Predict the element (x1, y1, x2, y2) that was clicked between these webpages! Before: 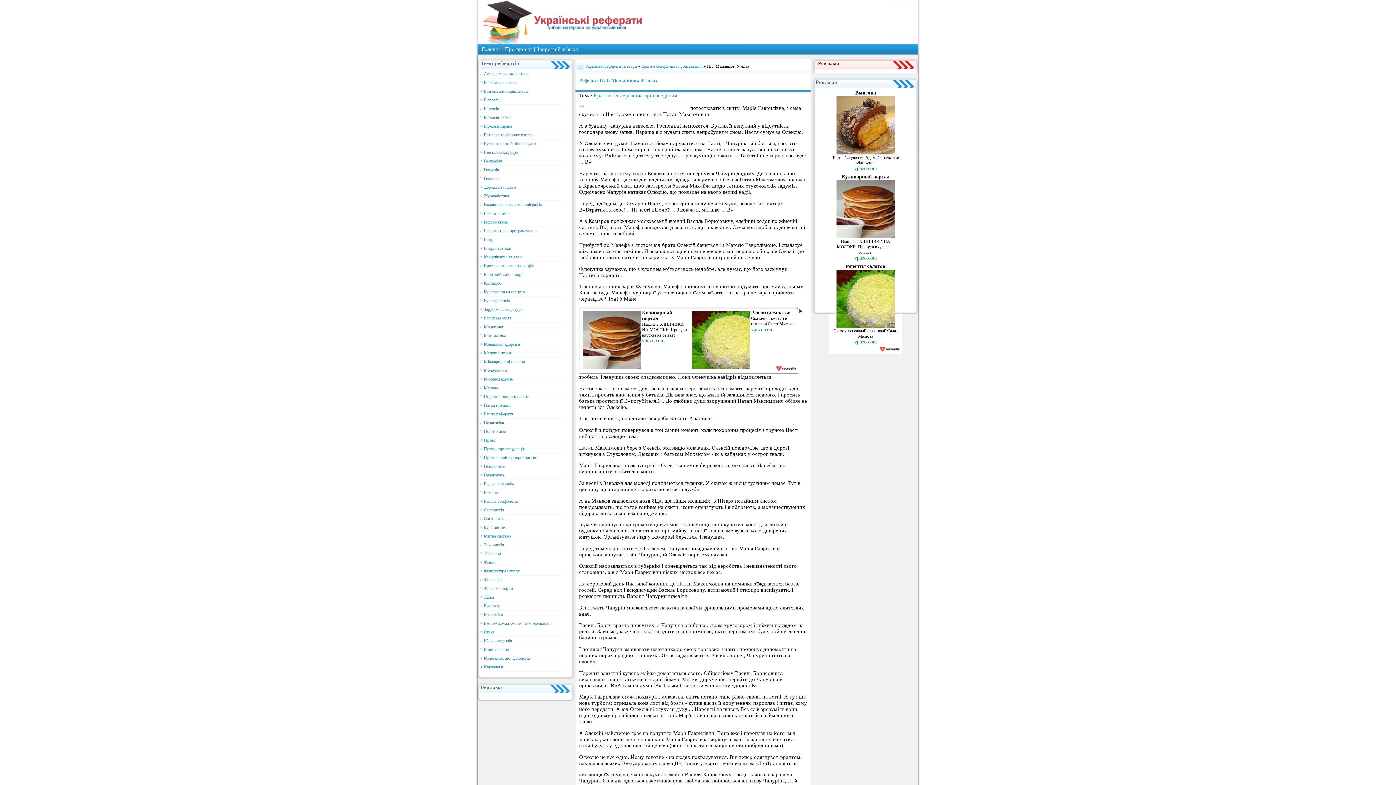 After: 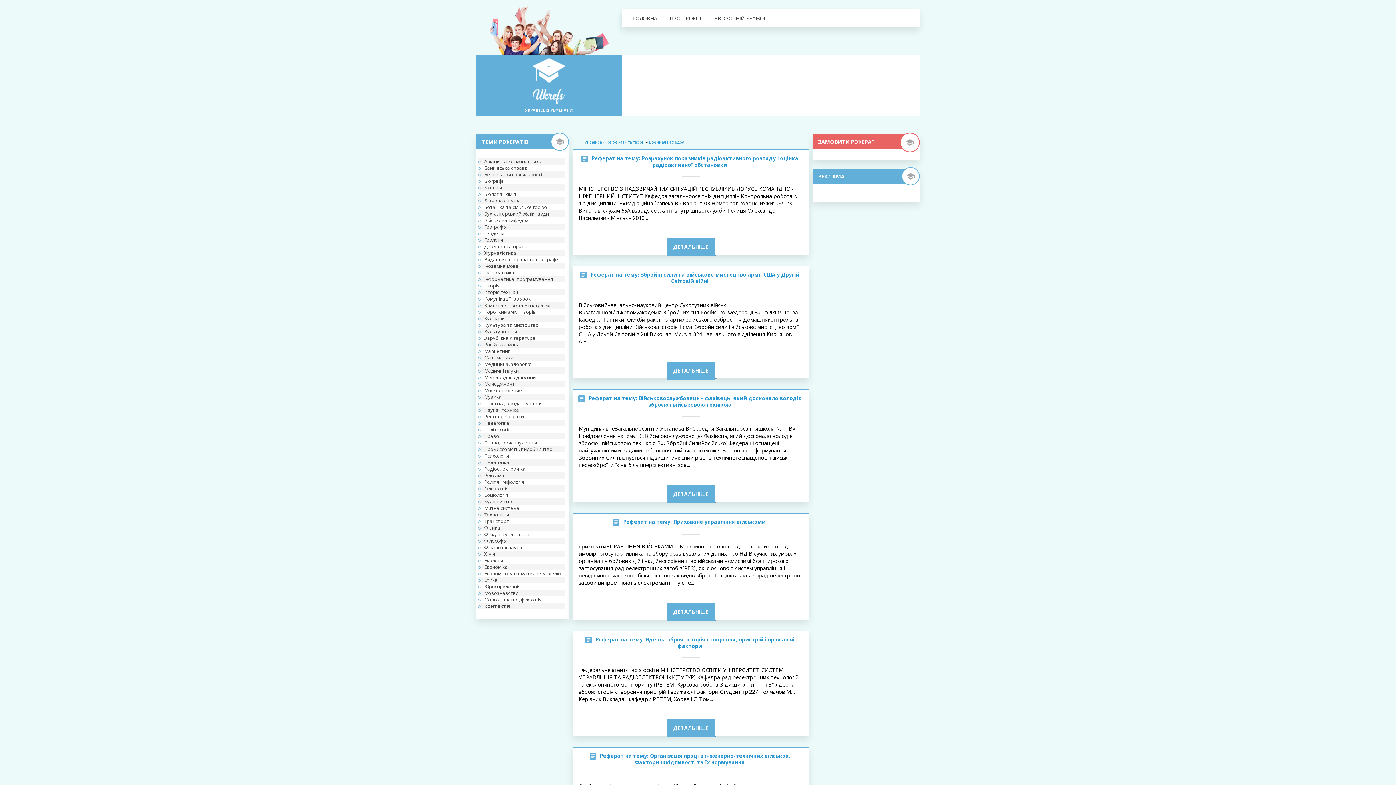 Action: bbox: (479, 148, 564, 157) label: > Військова кафедра